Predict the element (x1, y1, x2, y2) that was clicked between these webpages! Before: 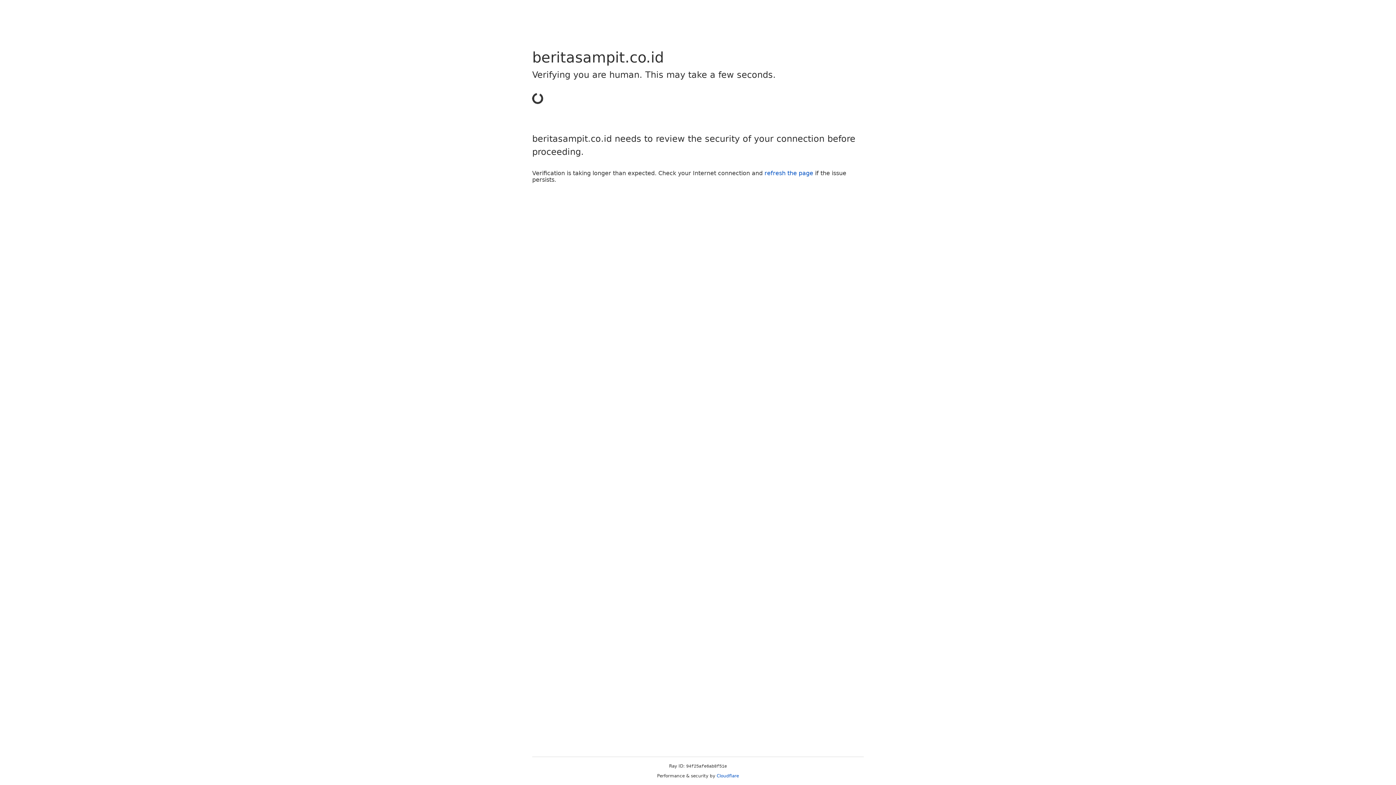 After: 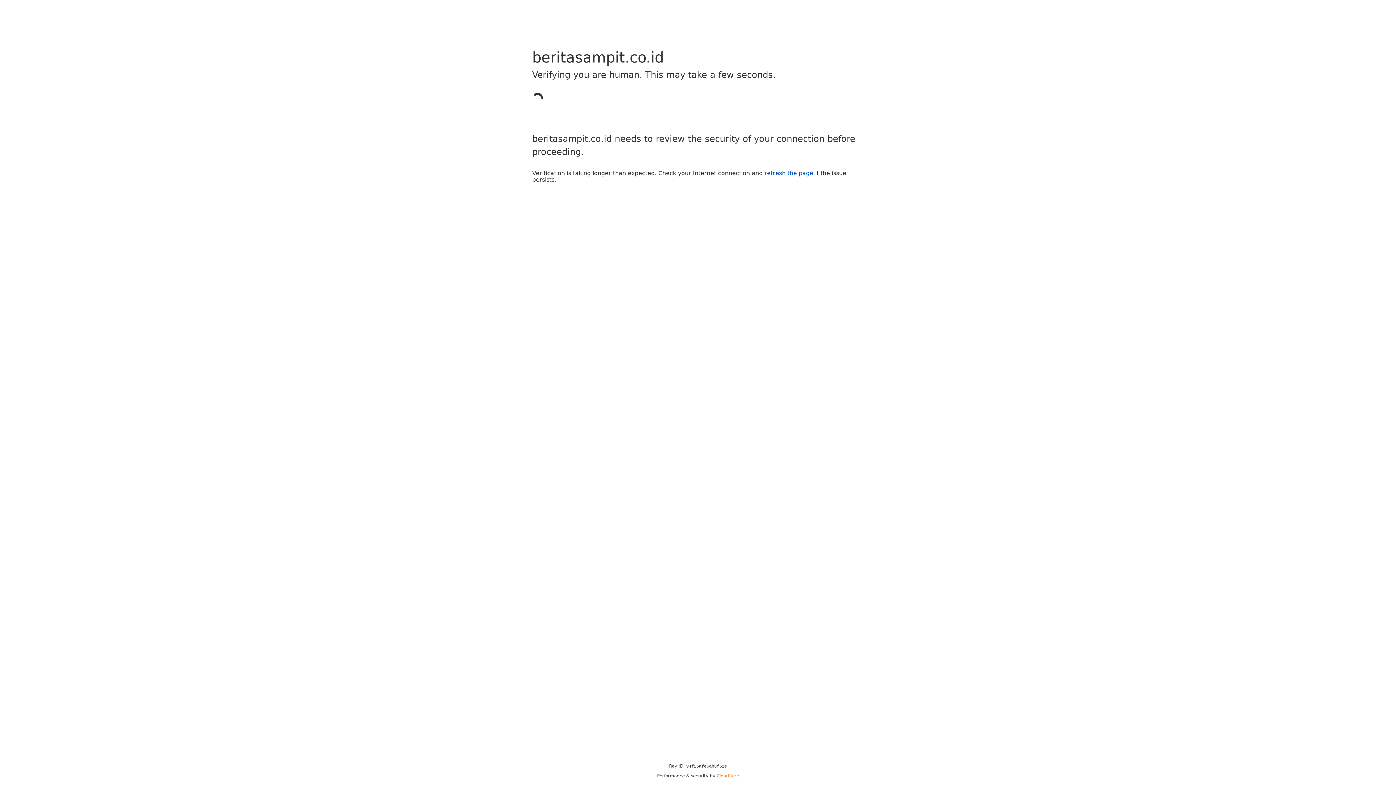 Action: bbox: (716, 773, 739, 778) label: Cloudflare